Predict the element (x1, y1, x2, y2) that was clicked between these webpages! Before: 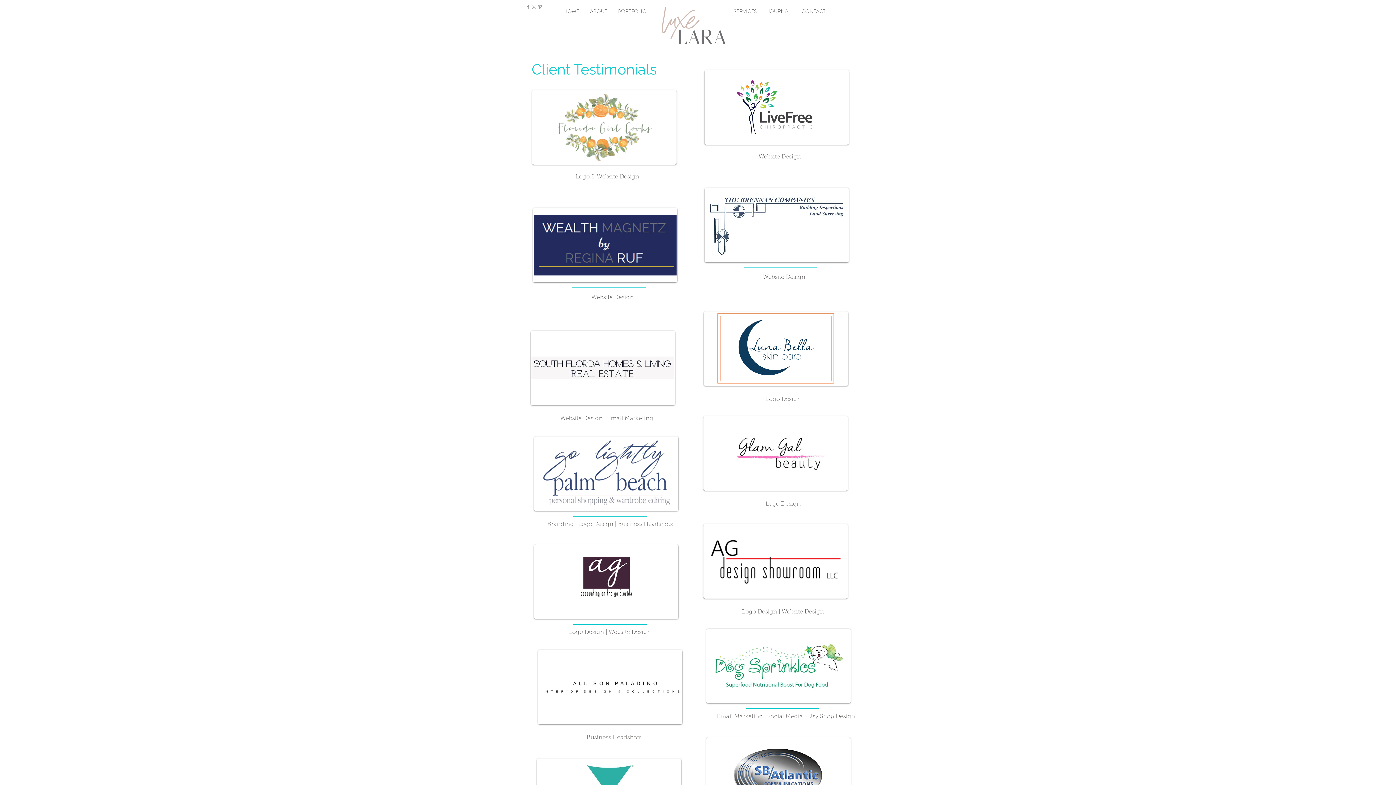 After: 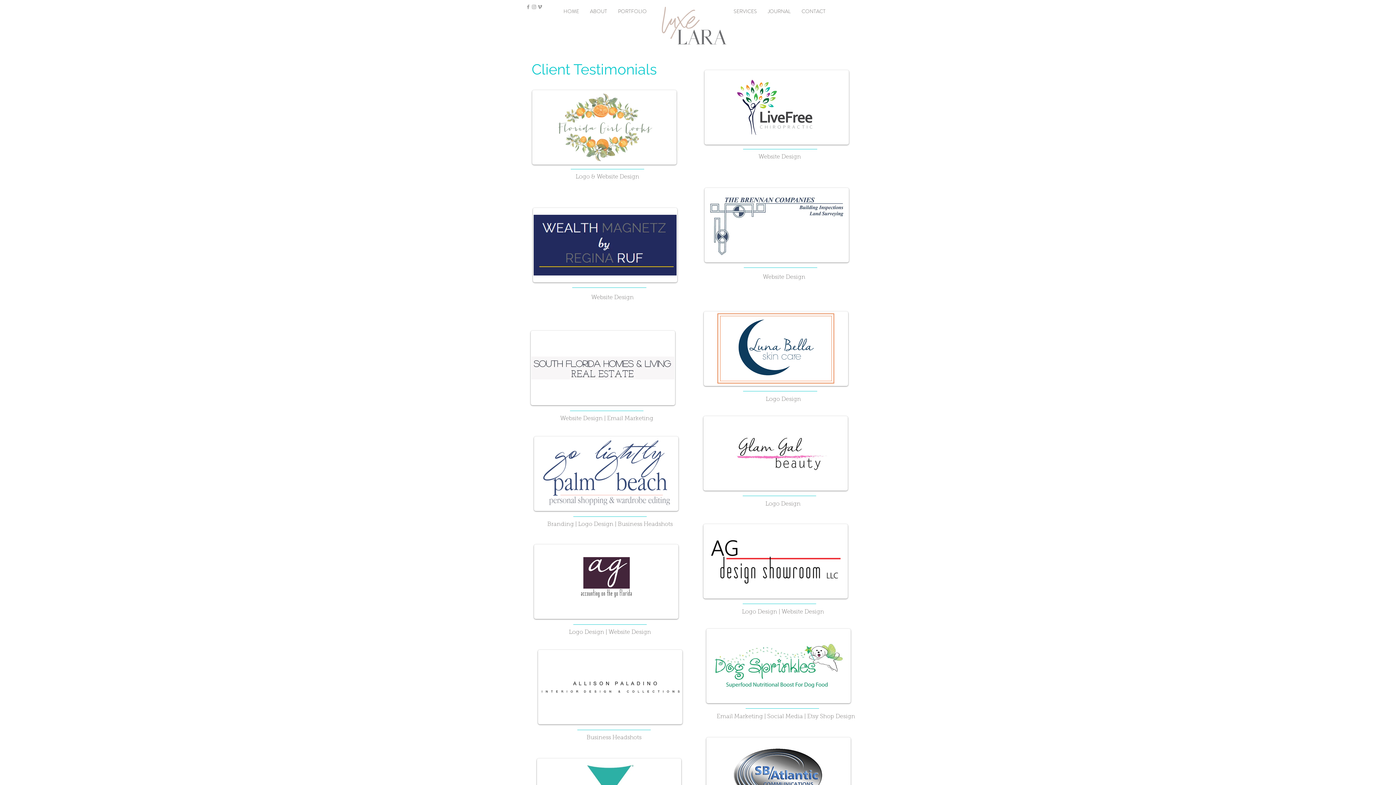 Action: bbox: (530, 330, 675, 405)